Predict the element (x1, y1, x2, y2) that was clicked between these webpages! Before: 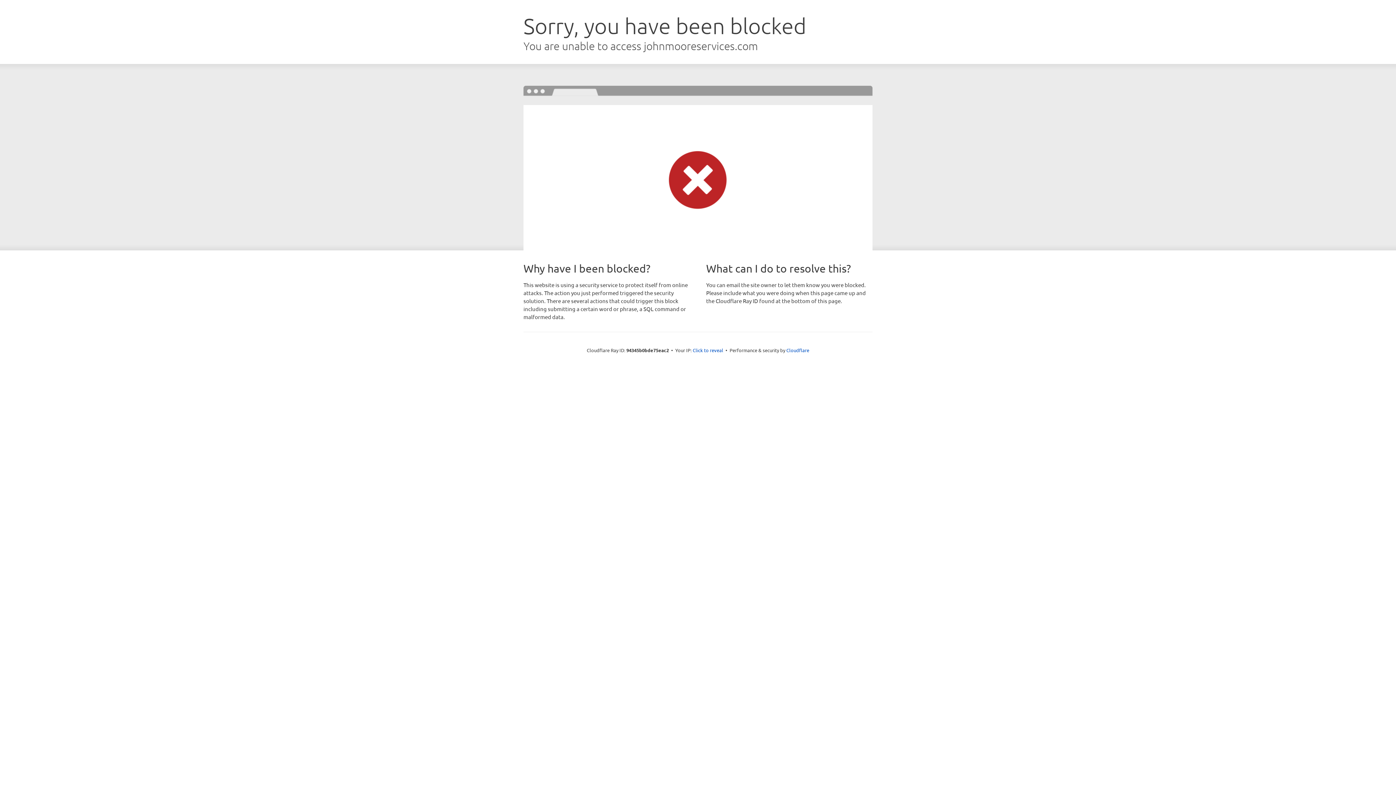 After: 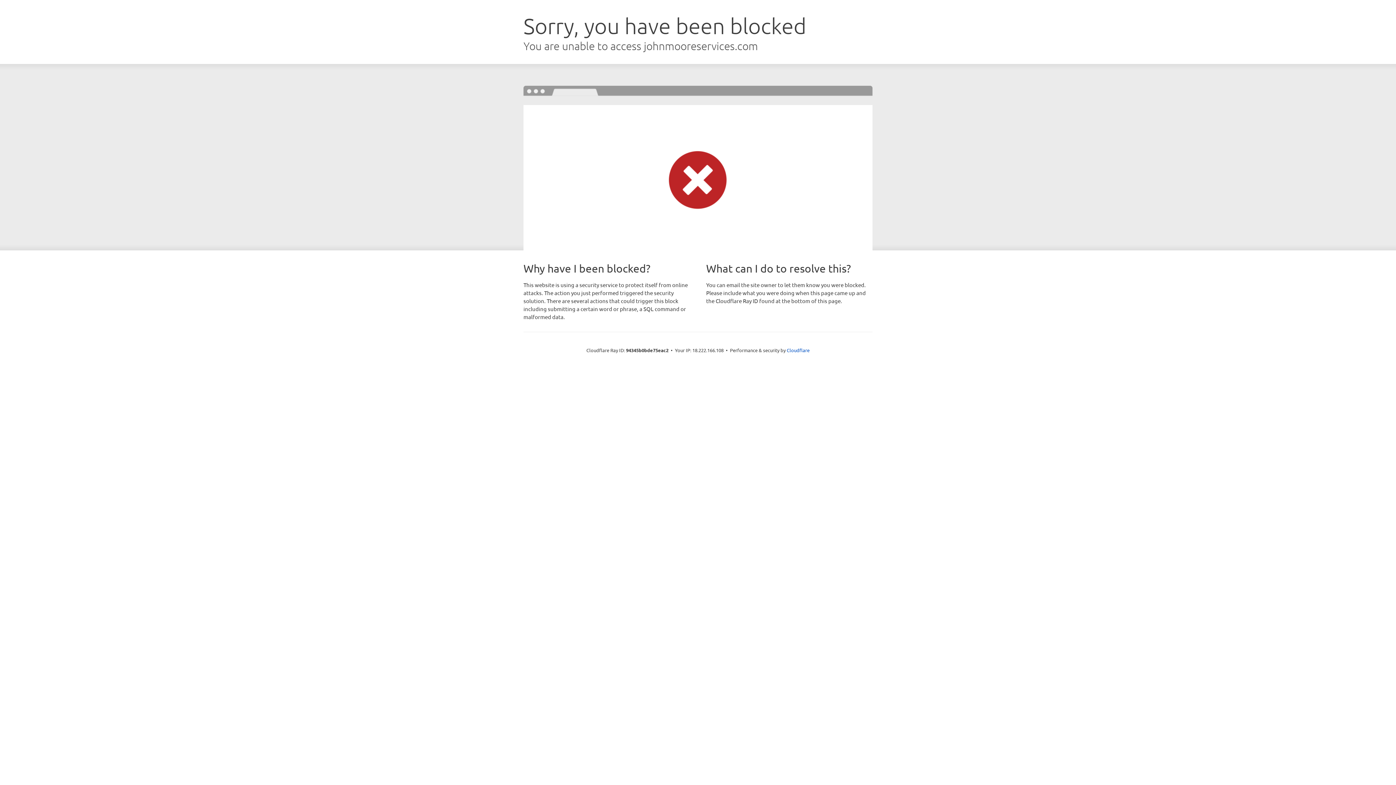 Action: label: Click to reveal bbox: (692, 346, 723, 353)